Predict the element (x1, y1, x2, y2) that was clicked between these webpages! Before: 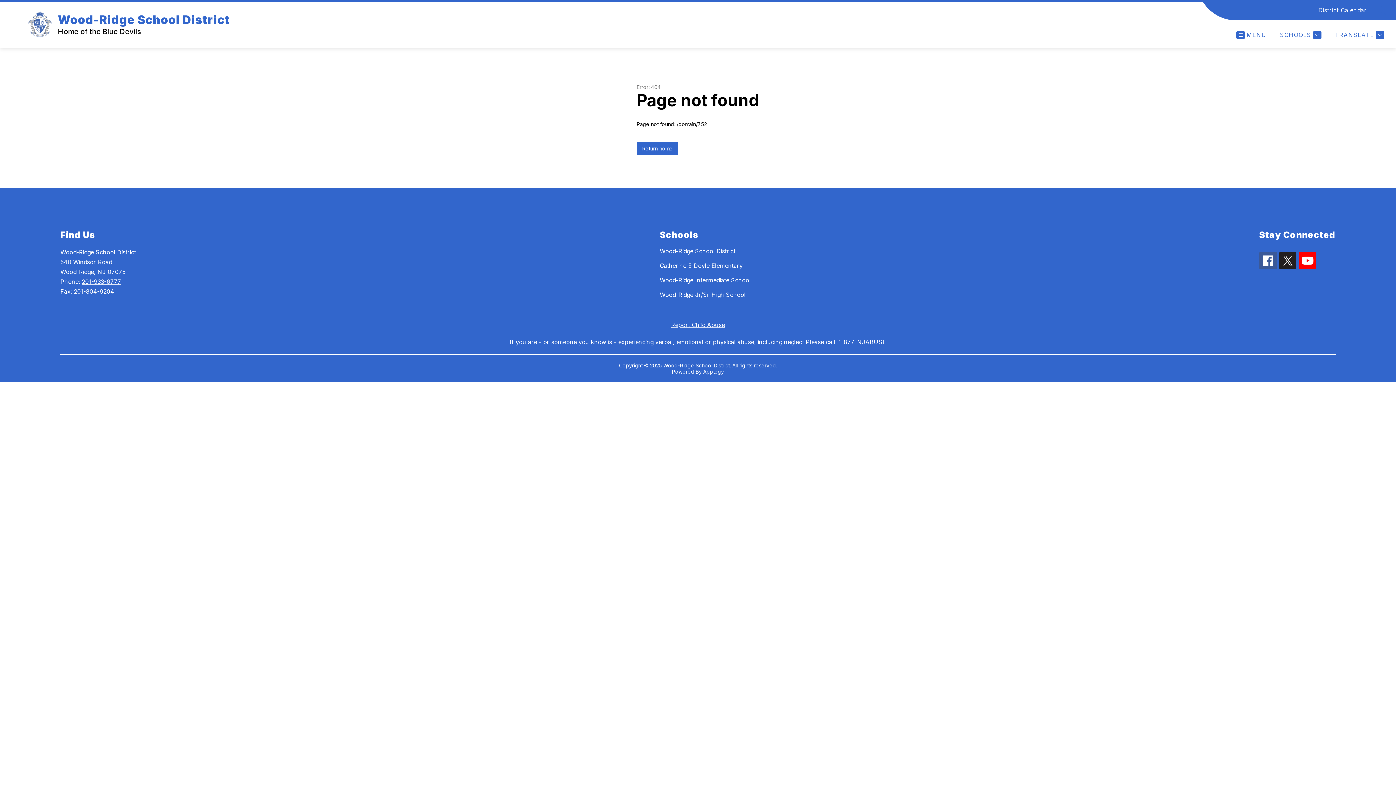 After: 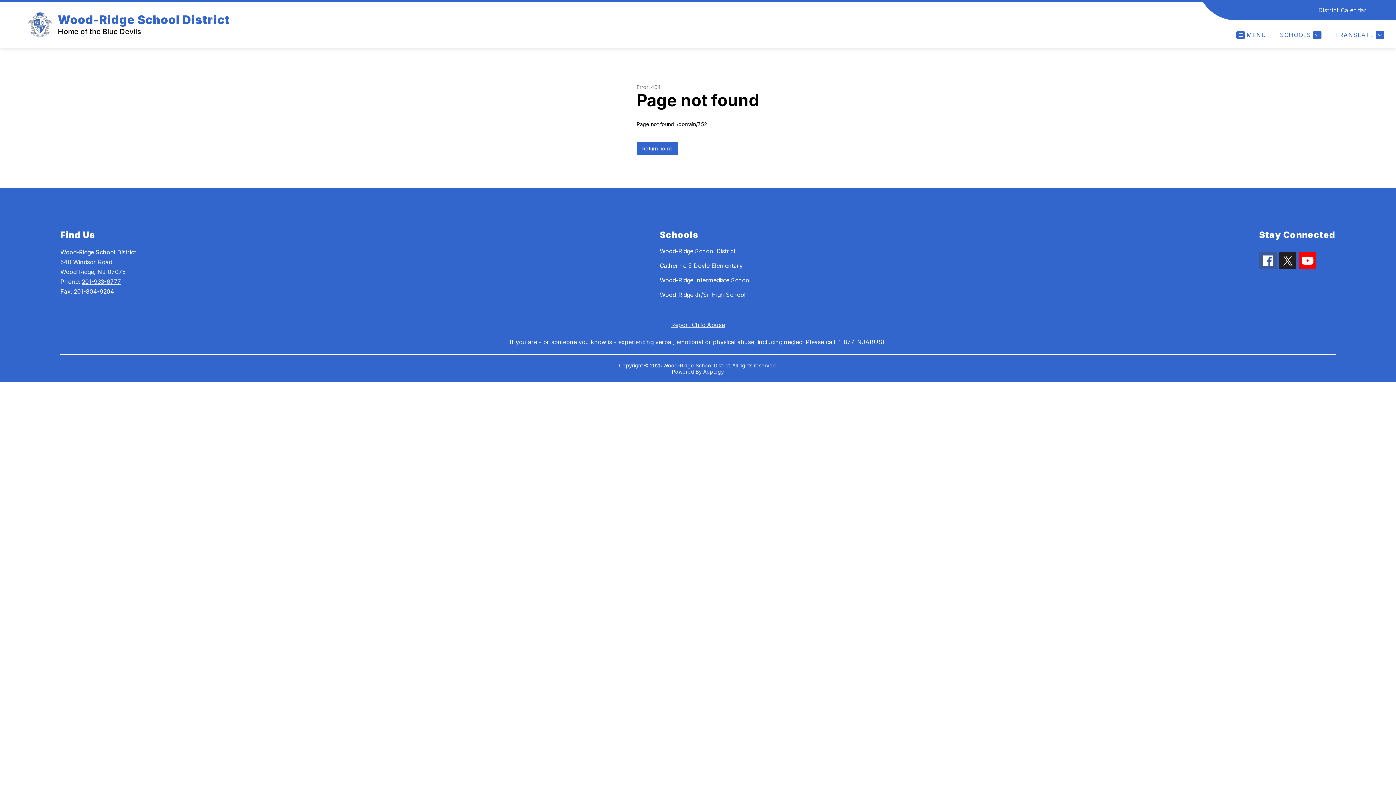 Action: bbox: (1299, 252, 1316, 269)